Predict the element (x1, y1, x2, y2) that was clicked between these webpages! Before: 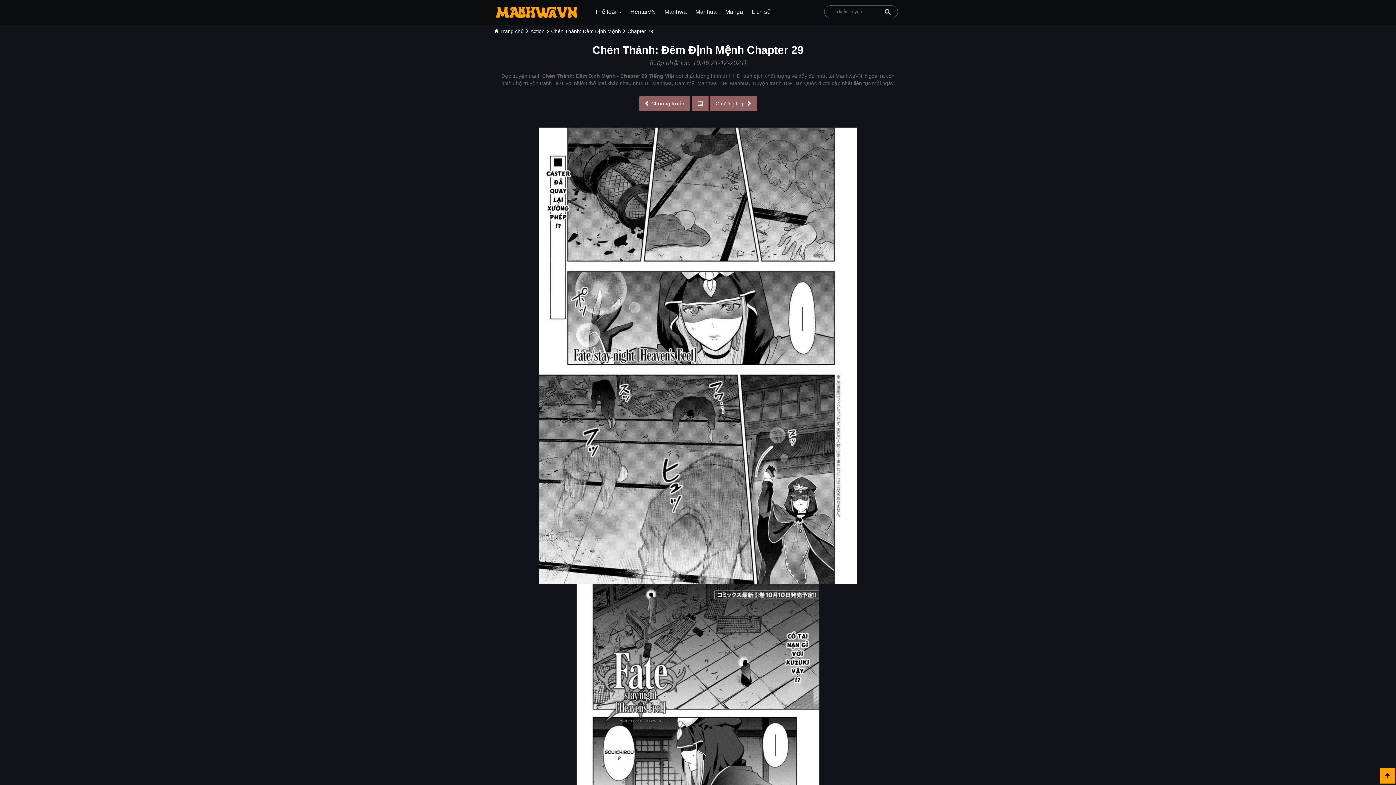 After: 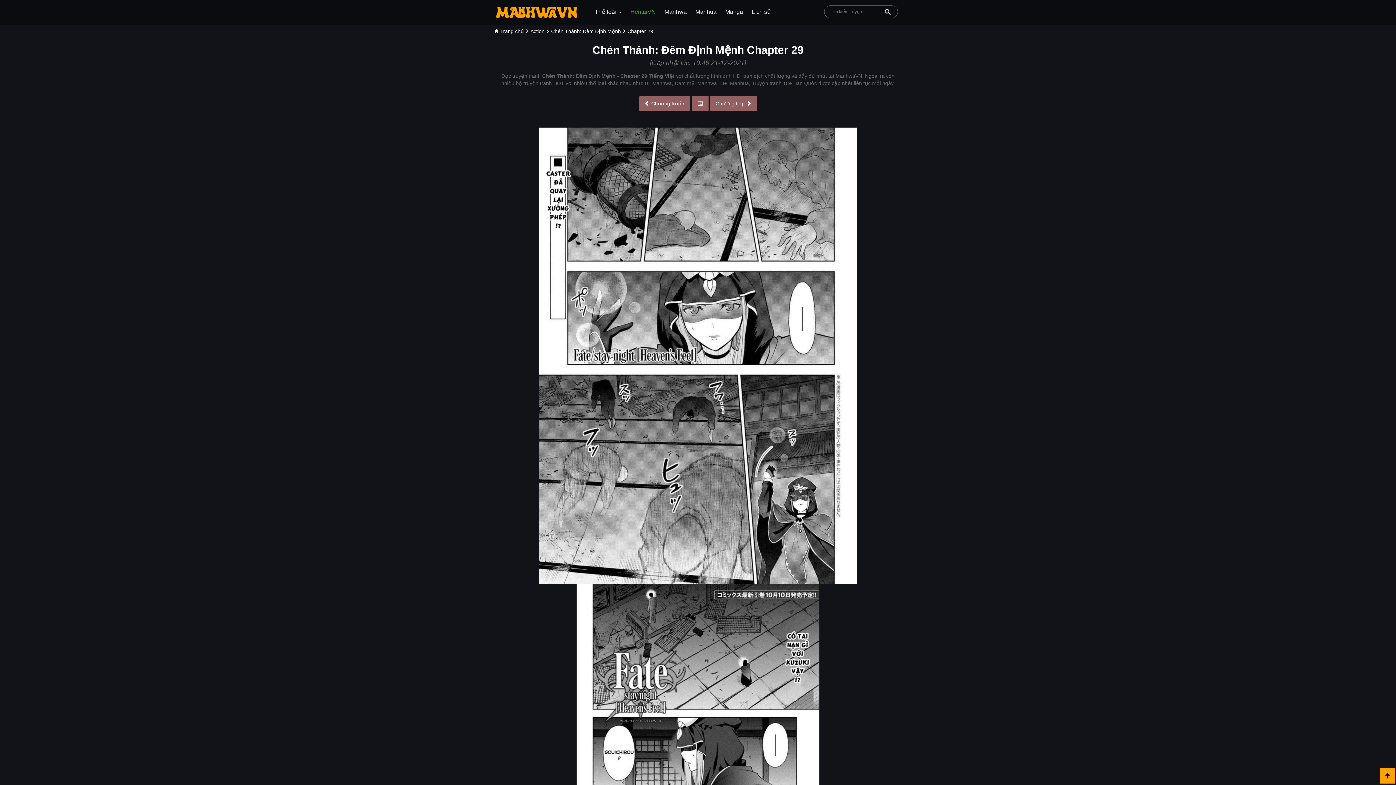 Action: bbox: (626, 5, 660, 18) label: HentaiVN